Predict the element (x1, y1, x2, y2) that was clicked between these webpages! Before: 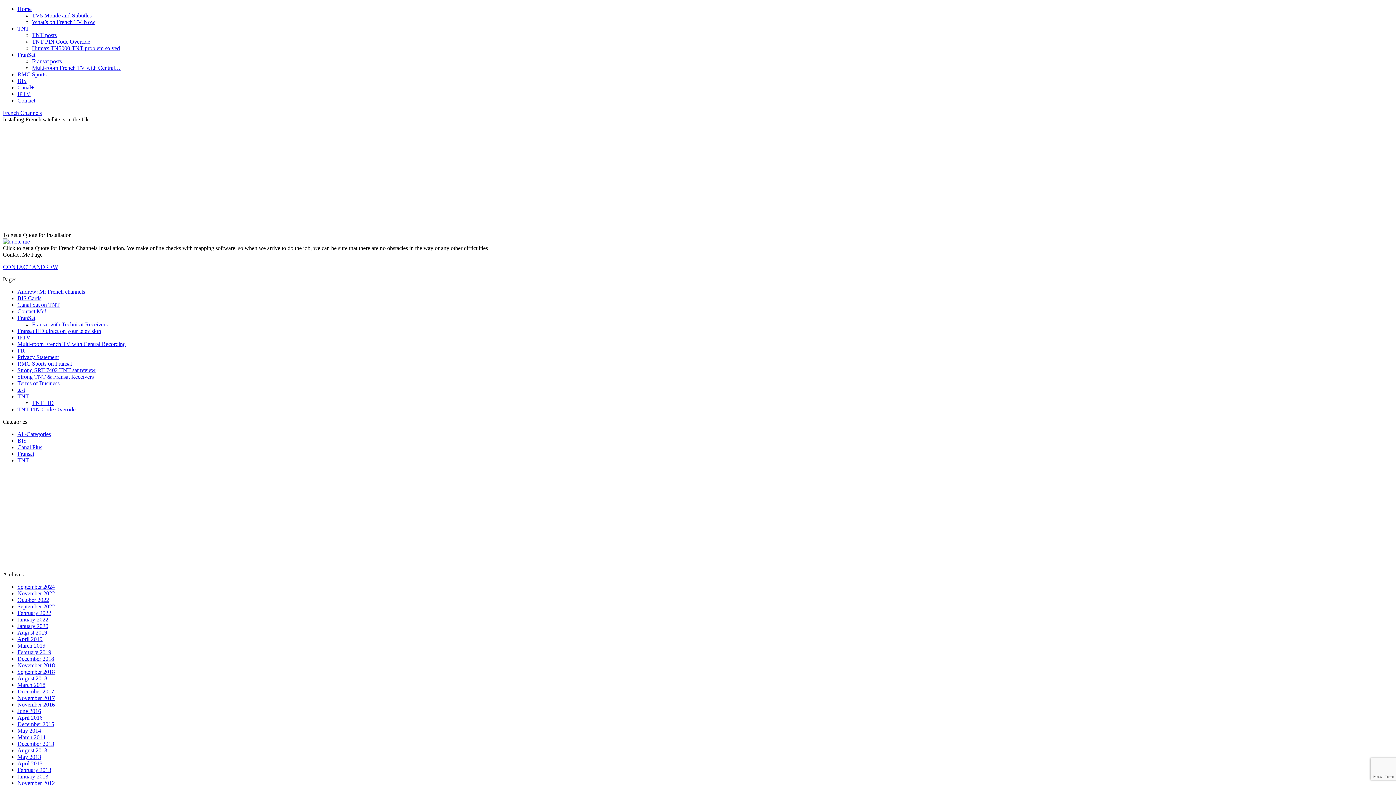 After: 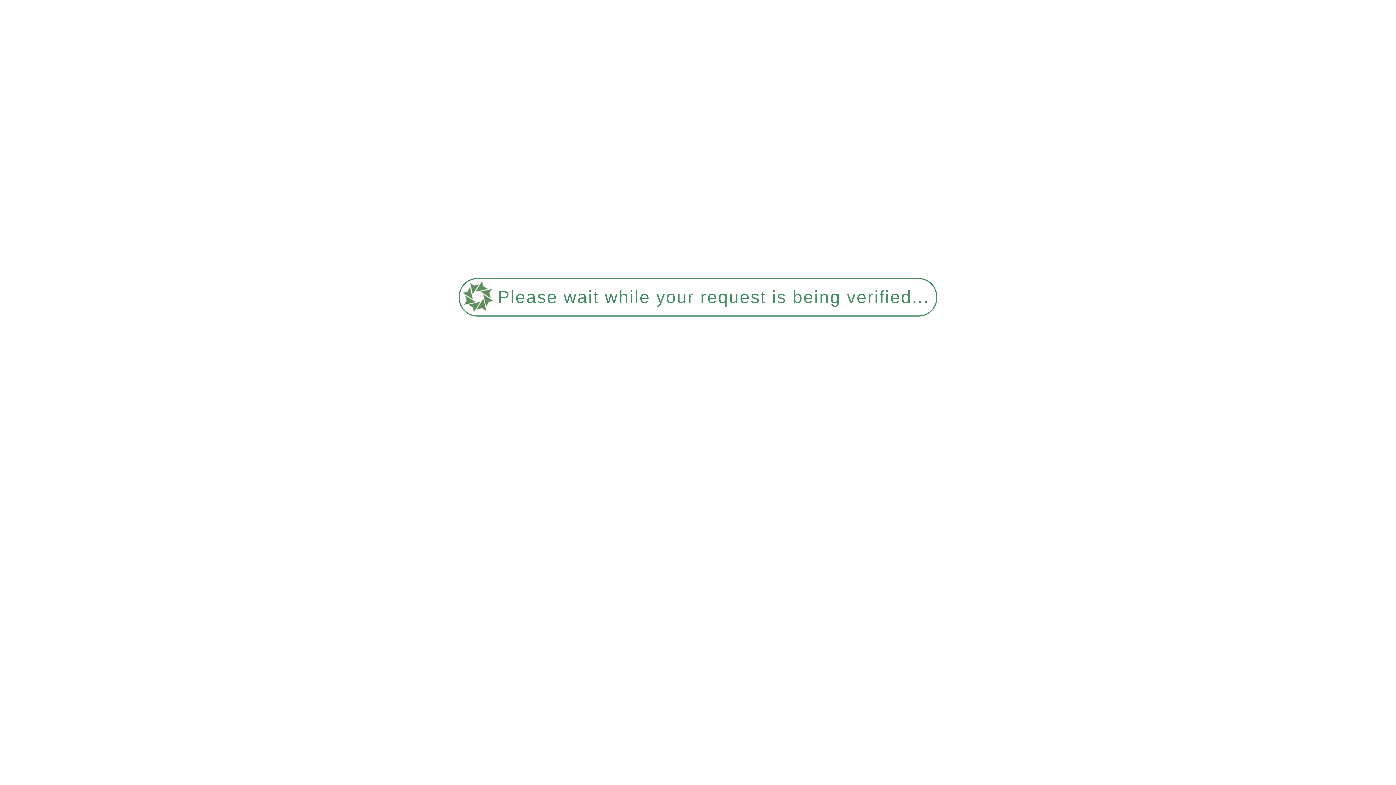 Action: bbox: (17, 341, 125, 347) label: Multi-room French TV with Central Recording